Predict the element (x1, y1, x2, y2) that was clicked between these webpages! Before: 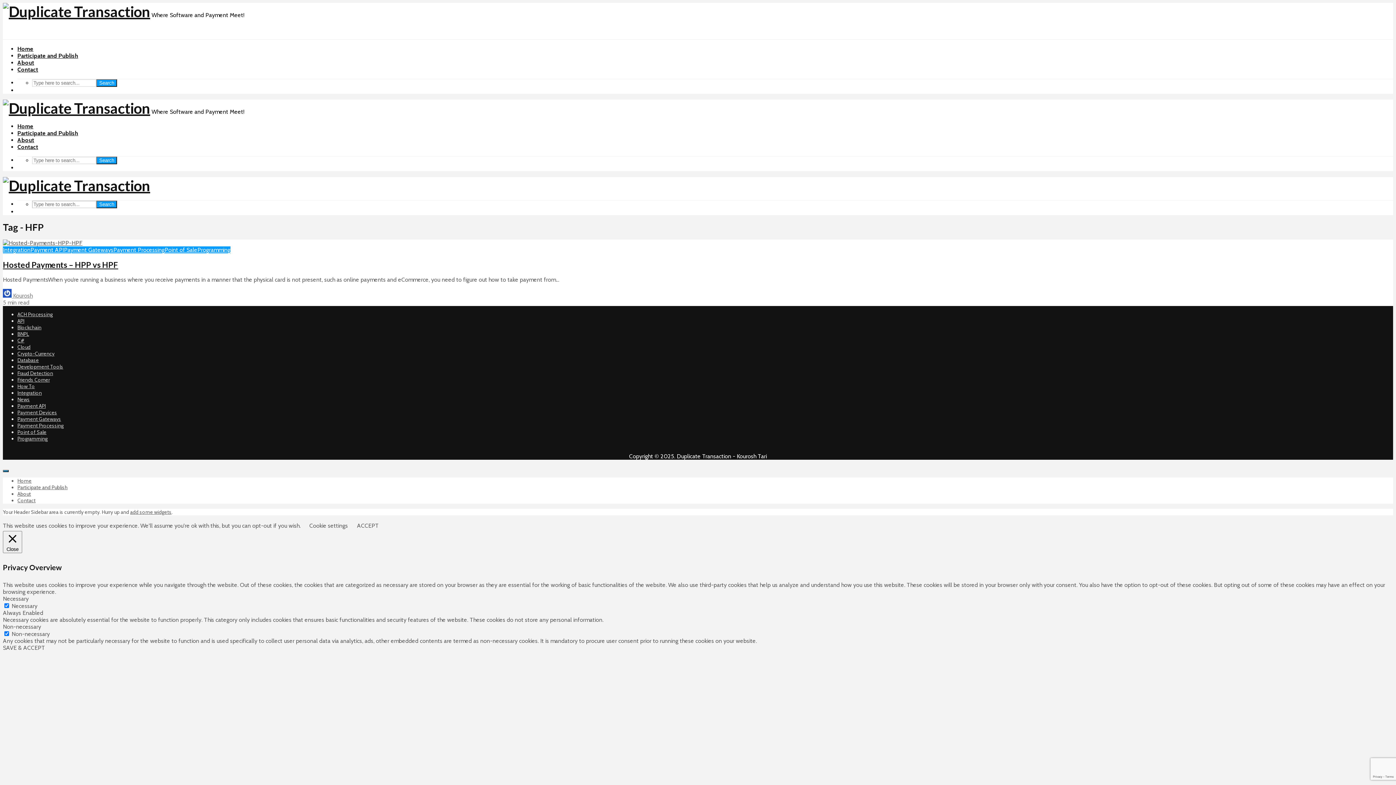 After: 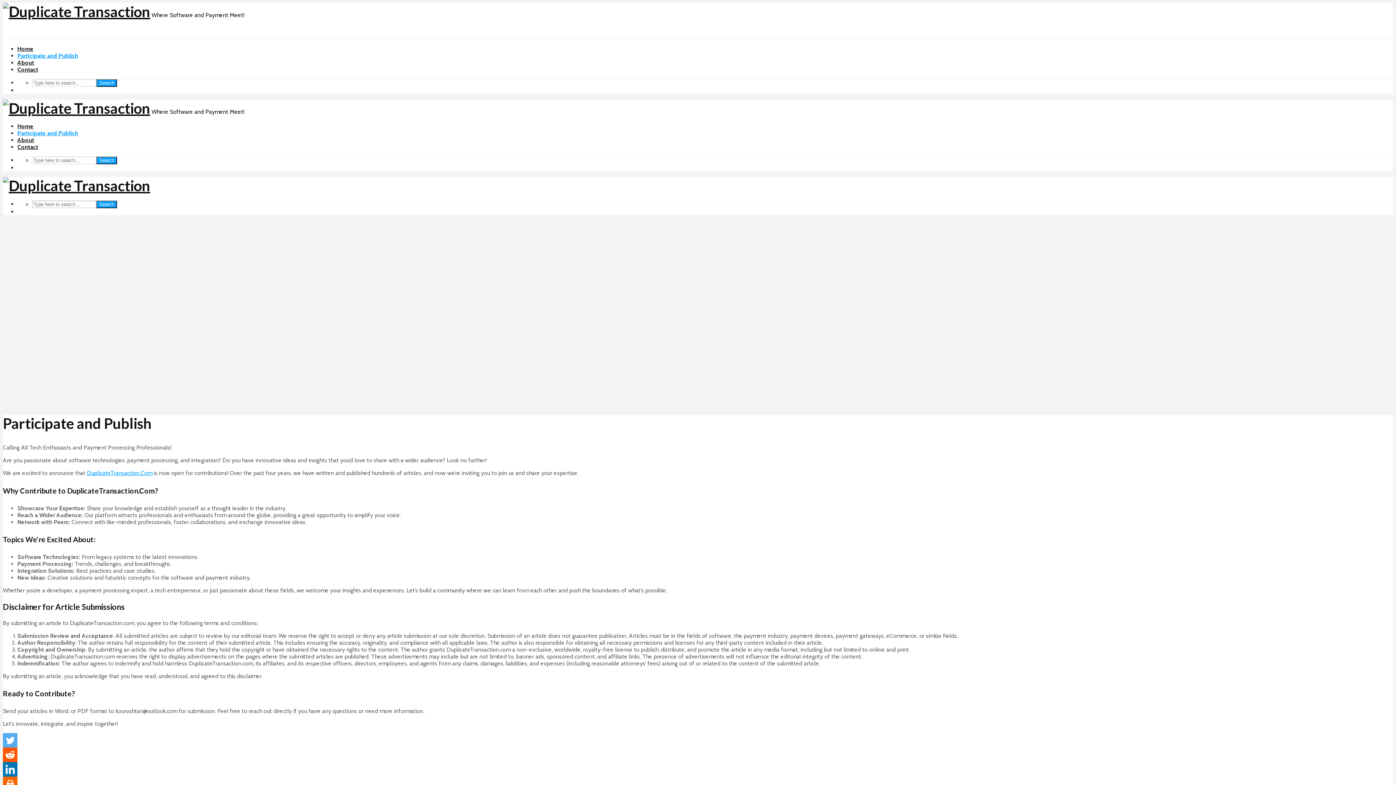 Action: bbox: (17, 129, 78, 136) label: Participate and Publish